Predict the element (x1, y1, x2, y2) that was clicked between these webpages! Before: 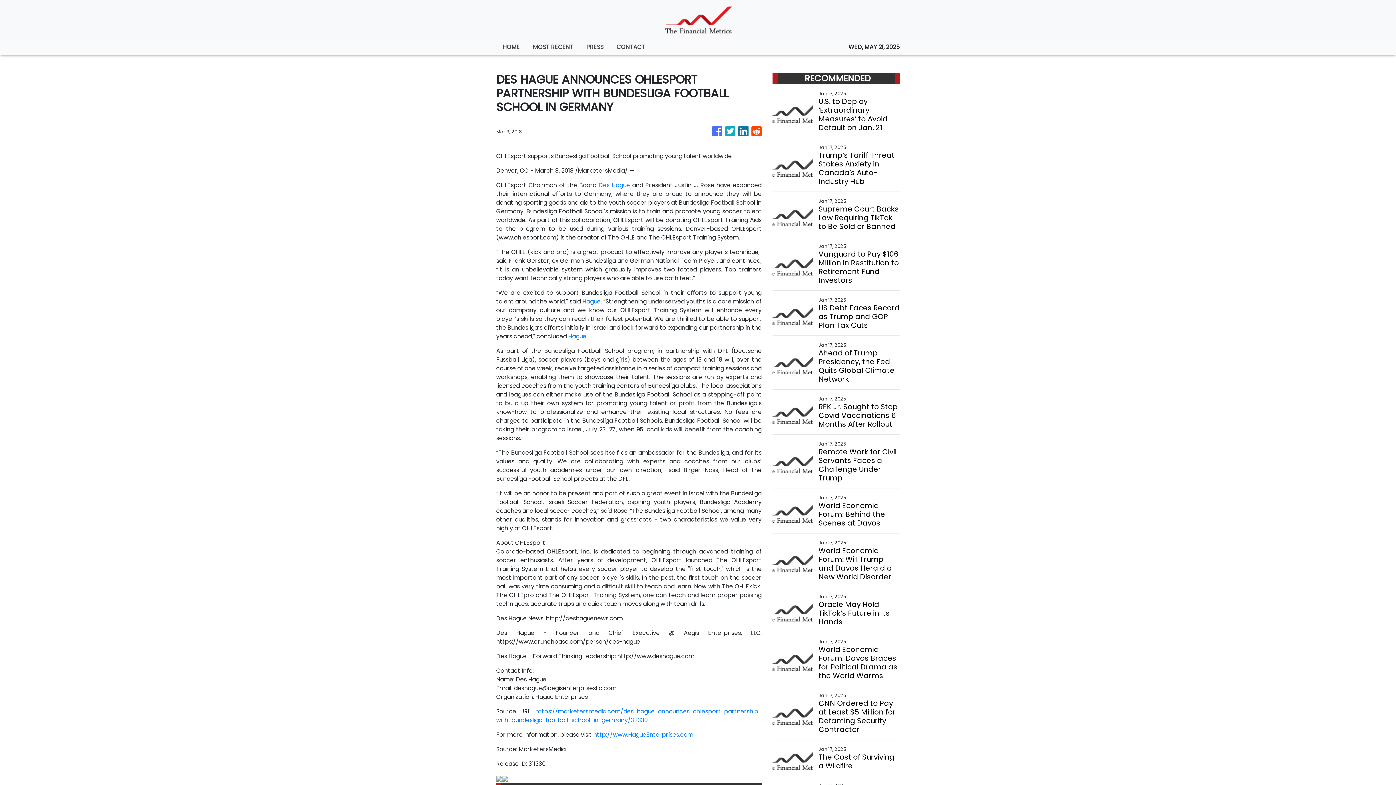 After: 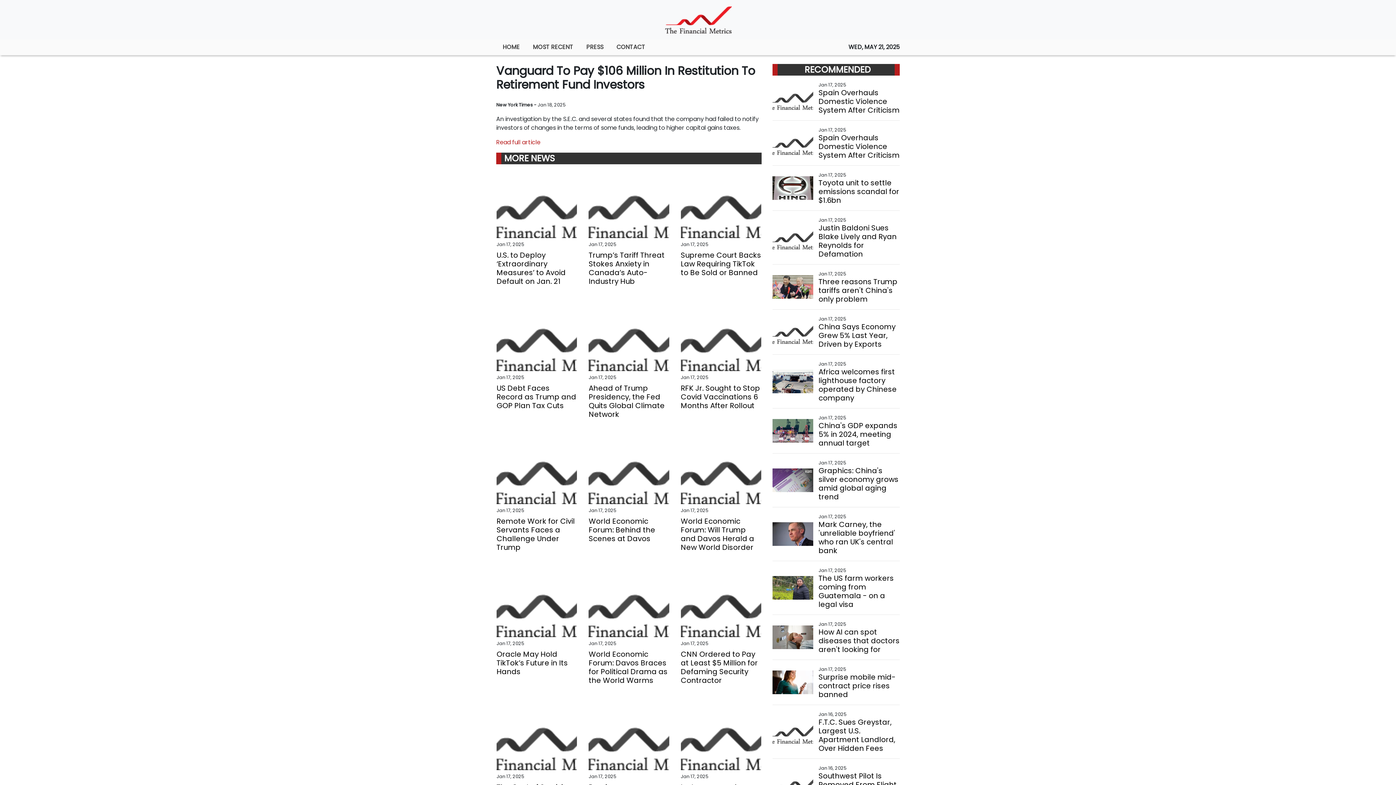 Action: label: Vanguard to Pay $106 Million in Restitution to Retirement Fund Investors bbox: (818, 249, 899, 284)